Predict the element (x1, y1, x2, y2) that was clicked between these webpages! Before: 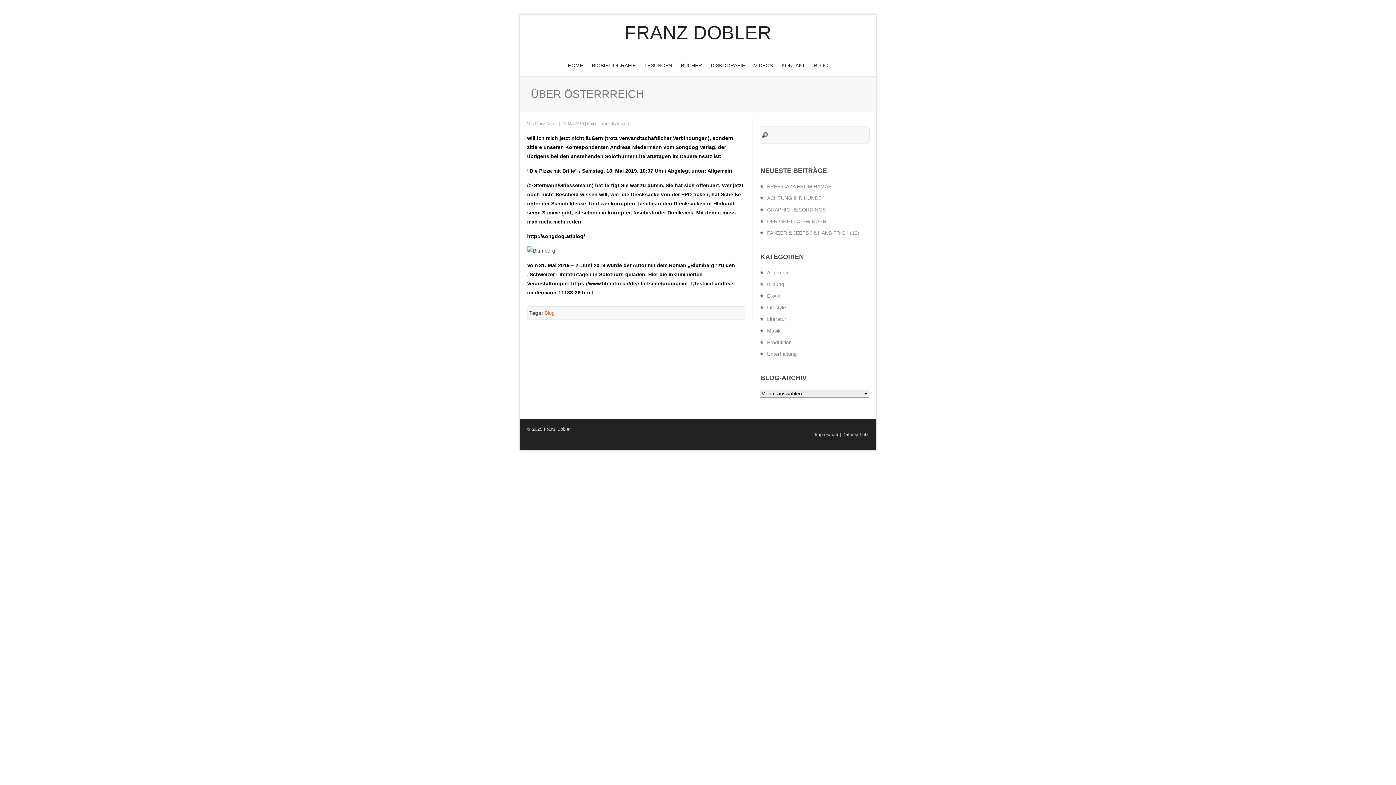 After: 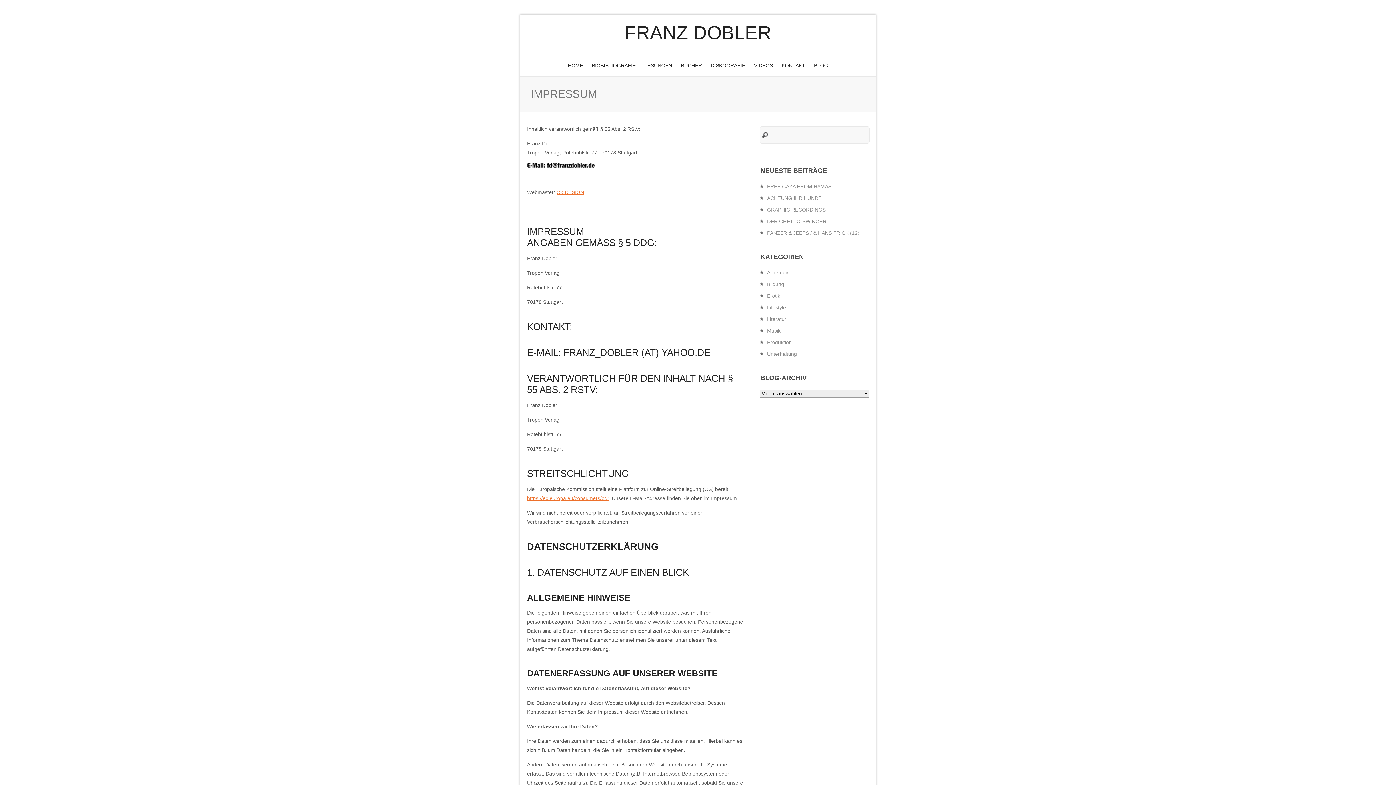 Action: label: Impressum | Datenschutz bbox: (814, 432, 869, 437)